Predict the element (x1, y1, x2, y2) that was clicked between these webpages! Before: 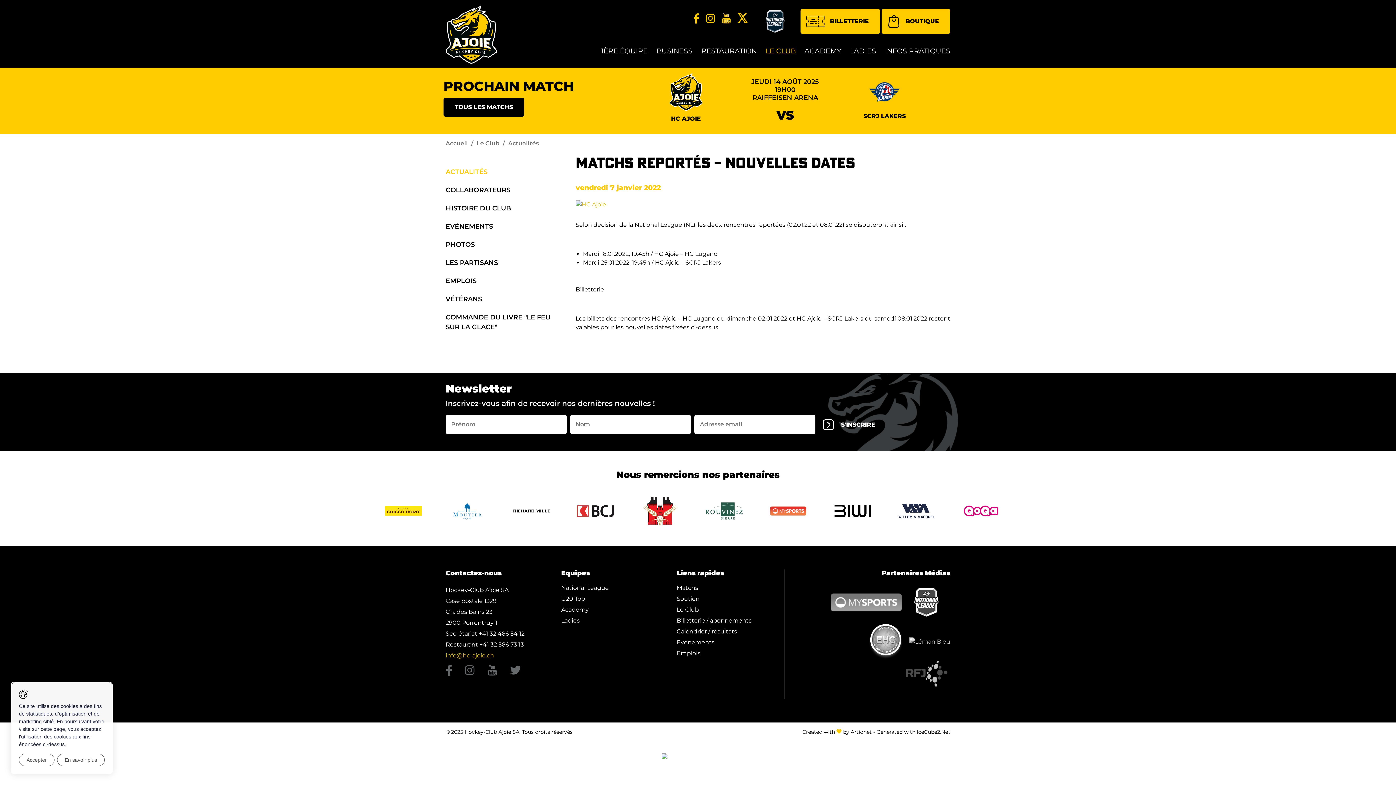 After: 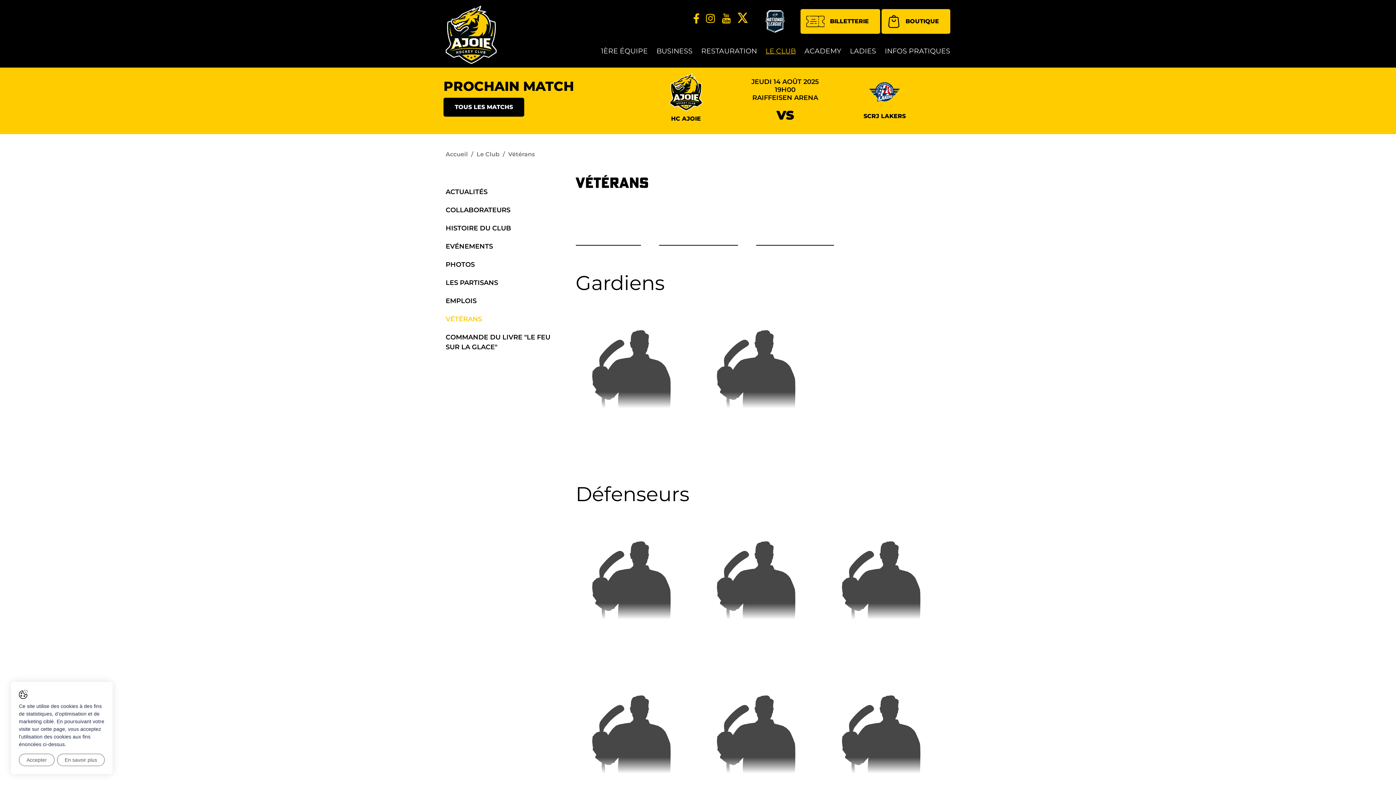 Action: bbox: (445, 295, 482, 303) label: VÉTÉRANS